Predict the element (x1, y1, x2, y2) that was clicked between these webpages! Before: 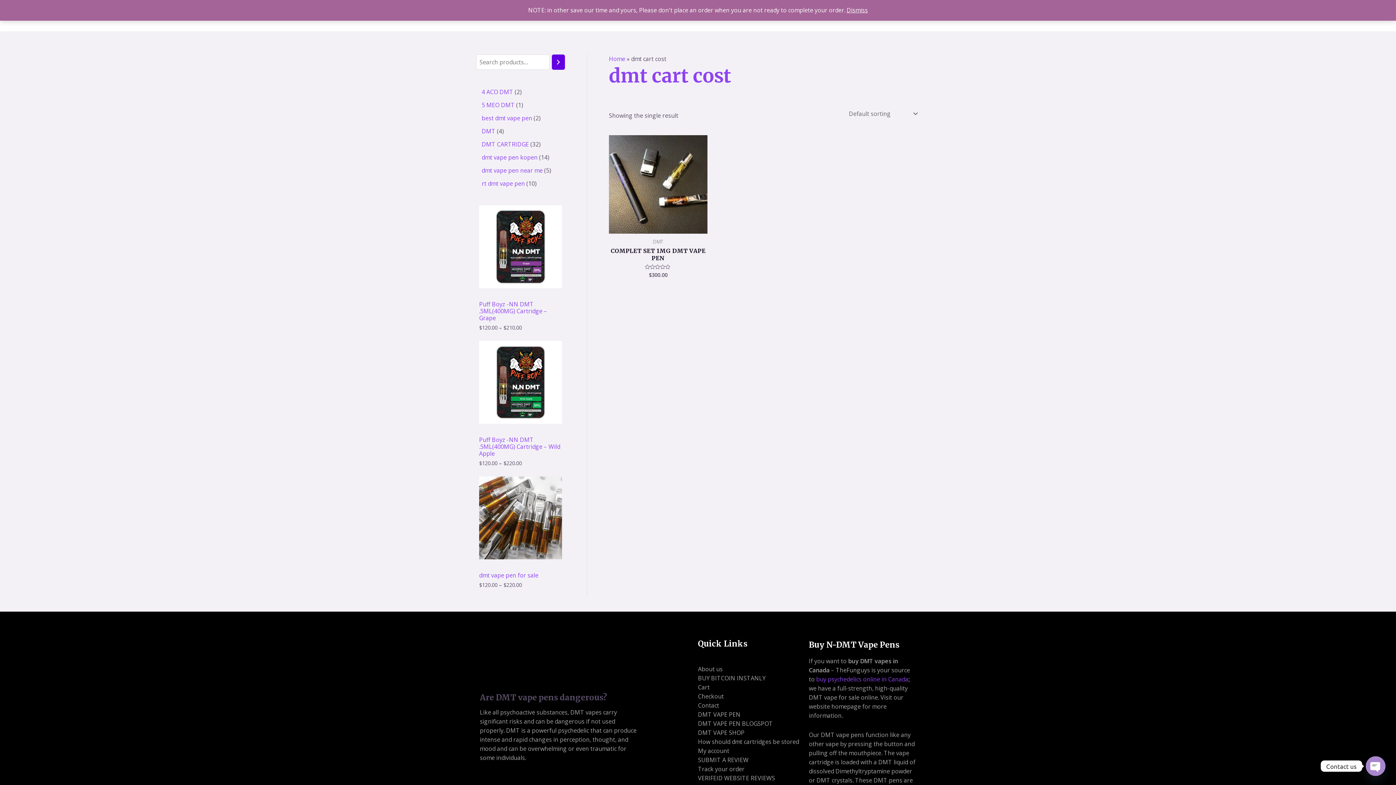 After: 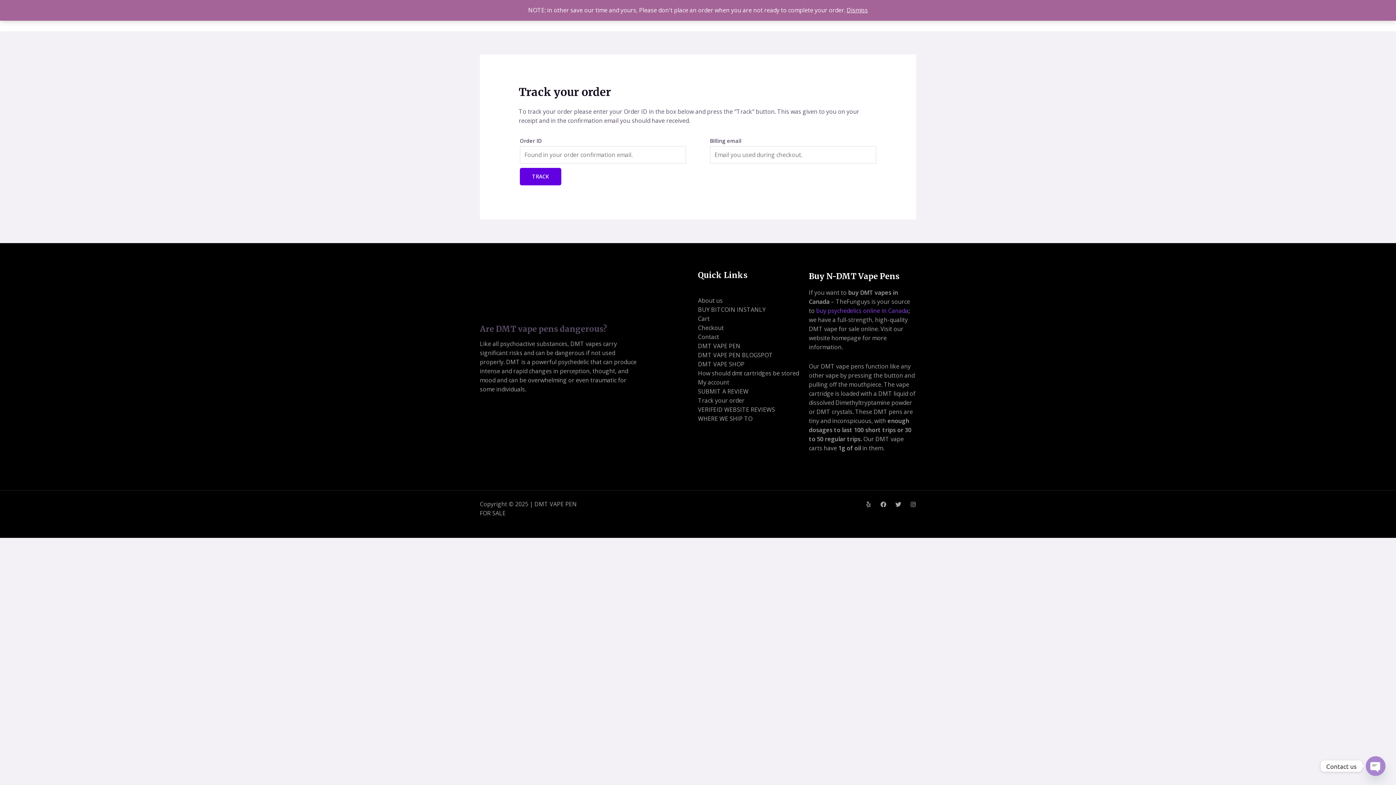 Action: label: Track your order bbox: (698, 765, 744, 773)